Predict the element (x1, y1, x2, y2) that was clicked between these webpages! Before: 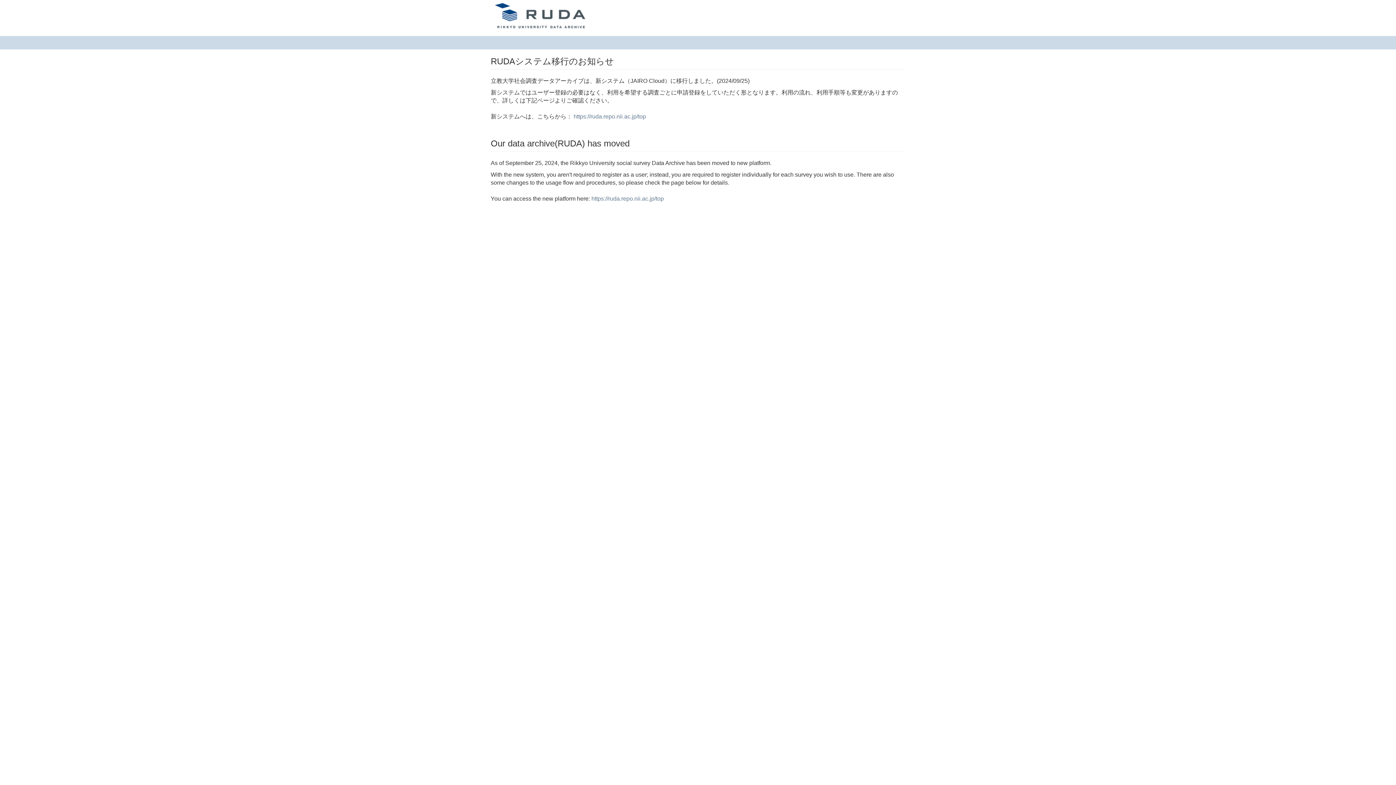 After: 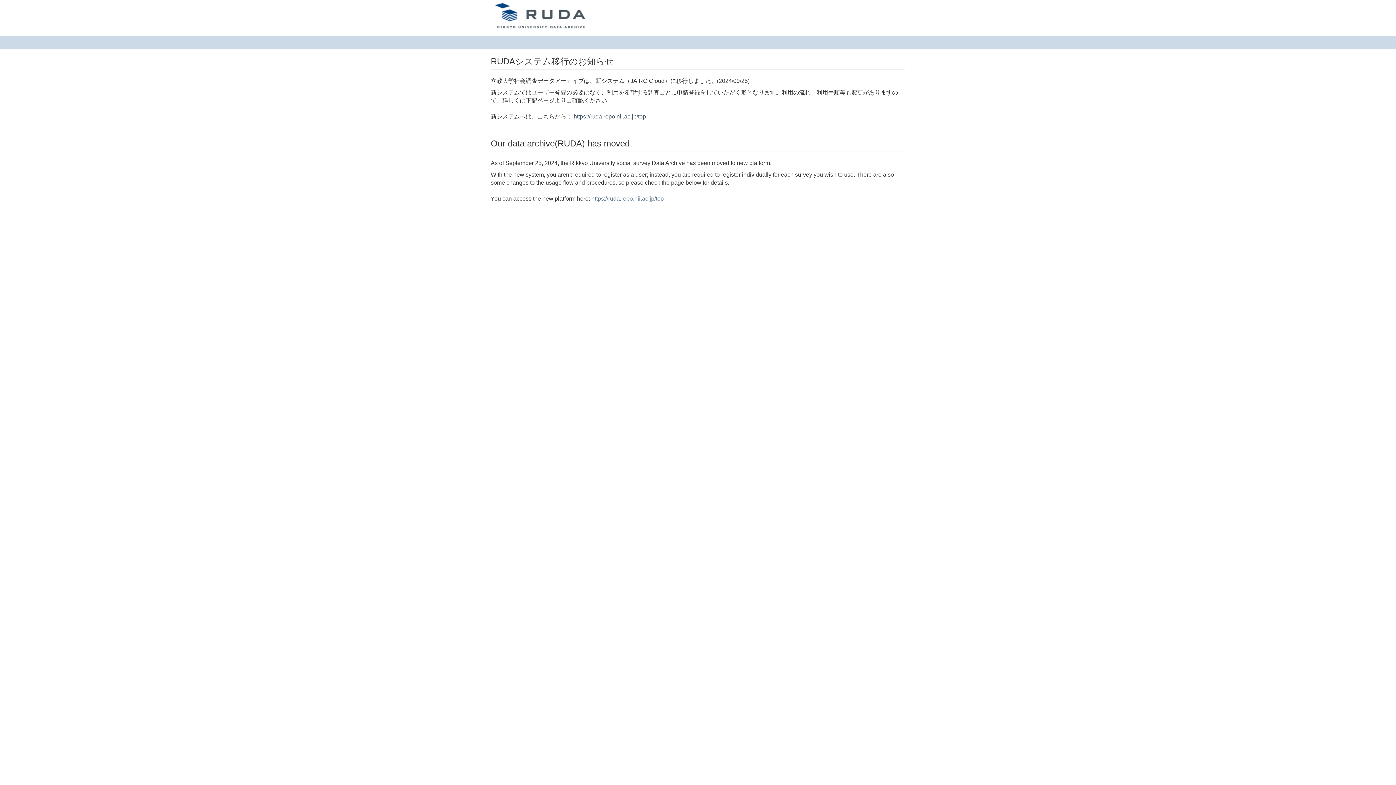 Action: label: https://ruda.repo.nii.ac.jp/top bbox: (573, 113, 646, 119)